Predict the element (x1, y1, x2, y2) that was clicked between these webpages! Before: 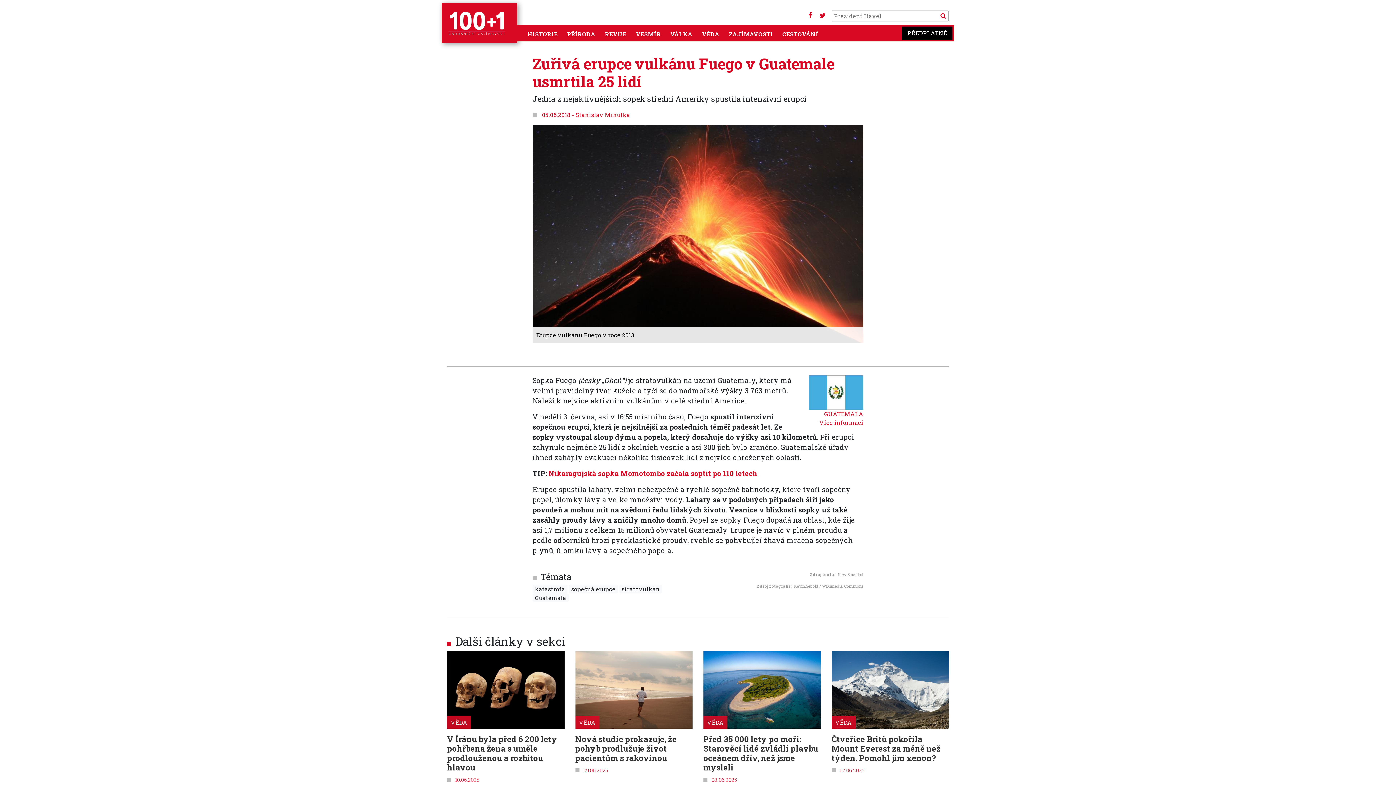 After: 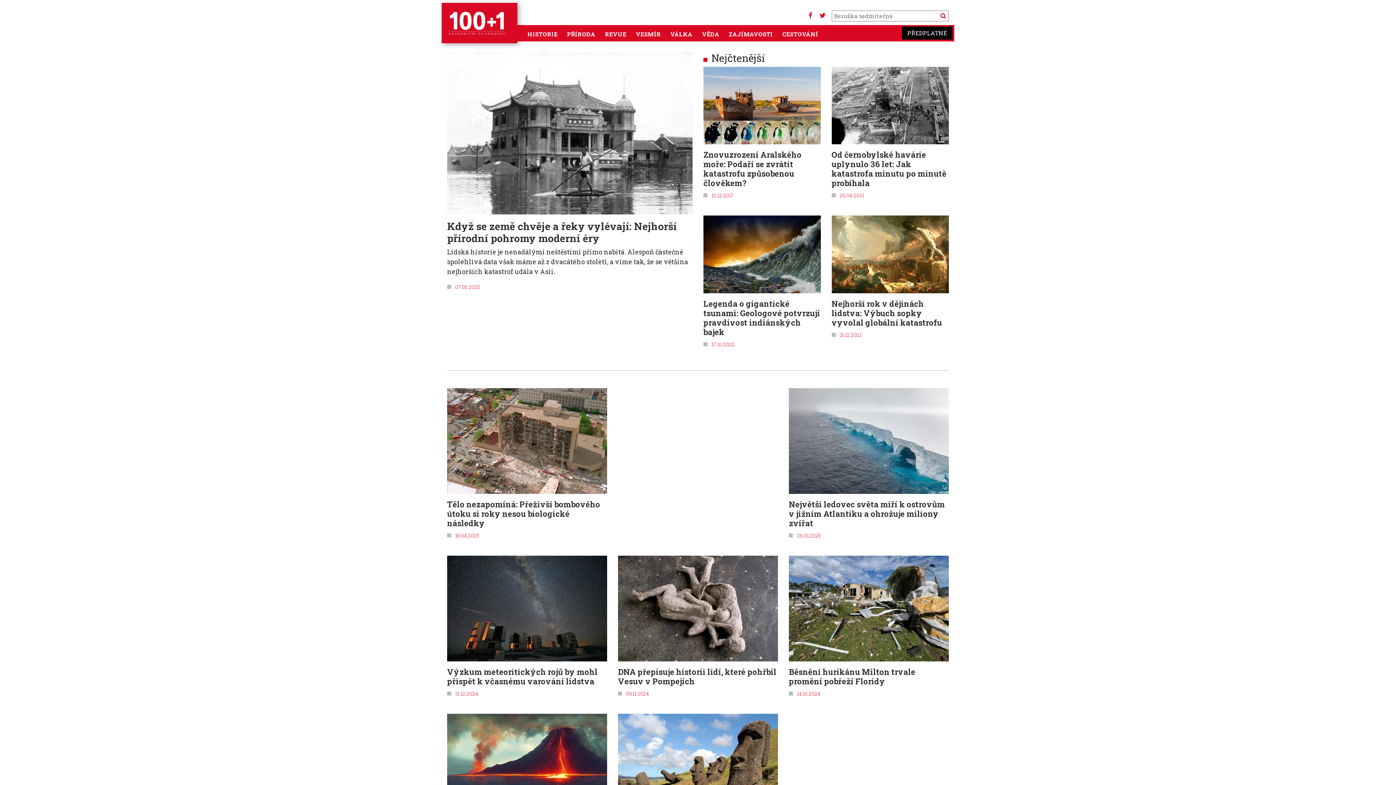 Action: label: katastrofa bbox: (532, 585, 567, 593)